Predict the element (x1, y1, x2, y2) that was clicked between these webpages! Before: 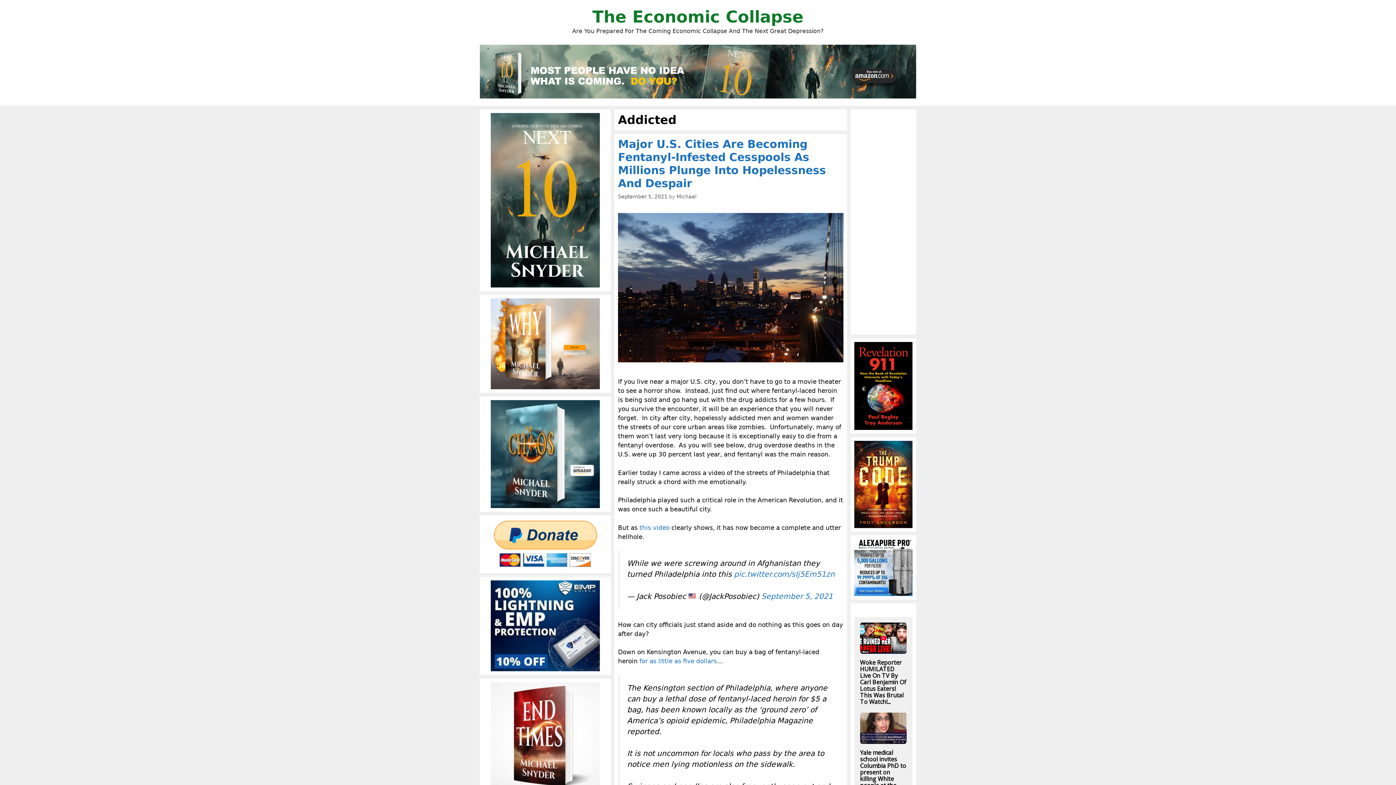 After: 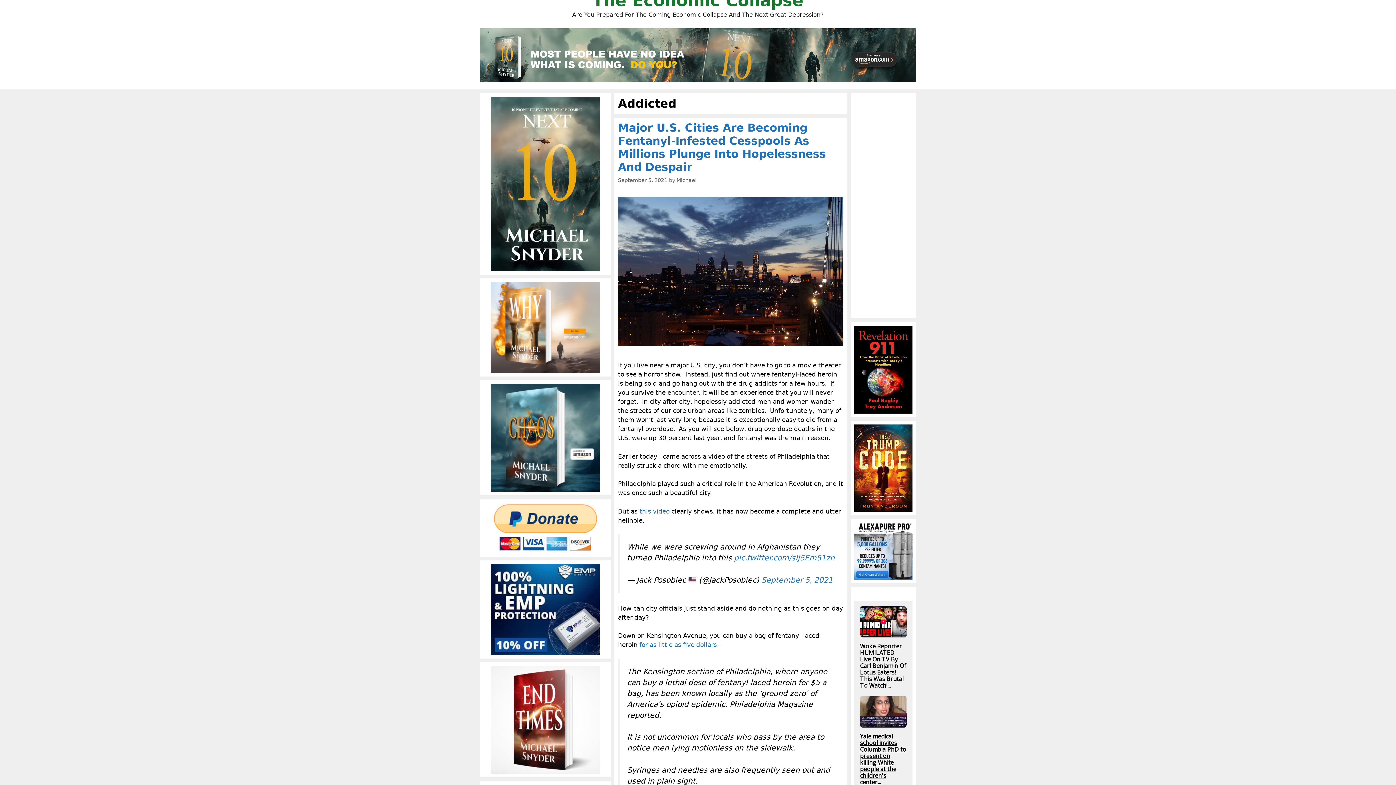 Action: label: Yale medical school invites Columbia PhD to present on killing White people at the children's center... bbox: (860, 749, 907, 802)